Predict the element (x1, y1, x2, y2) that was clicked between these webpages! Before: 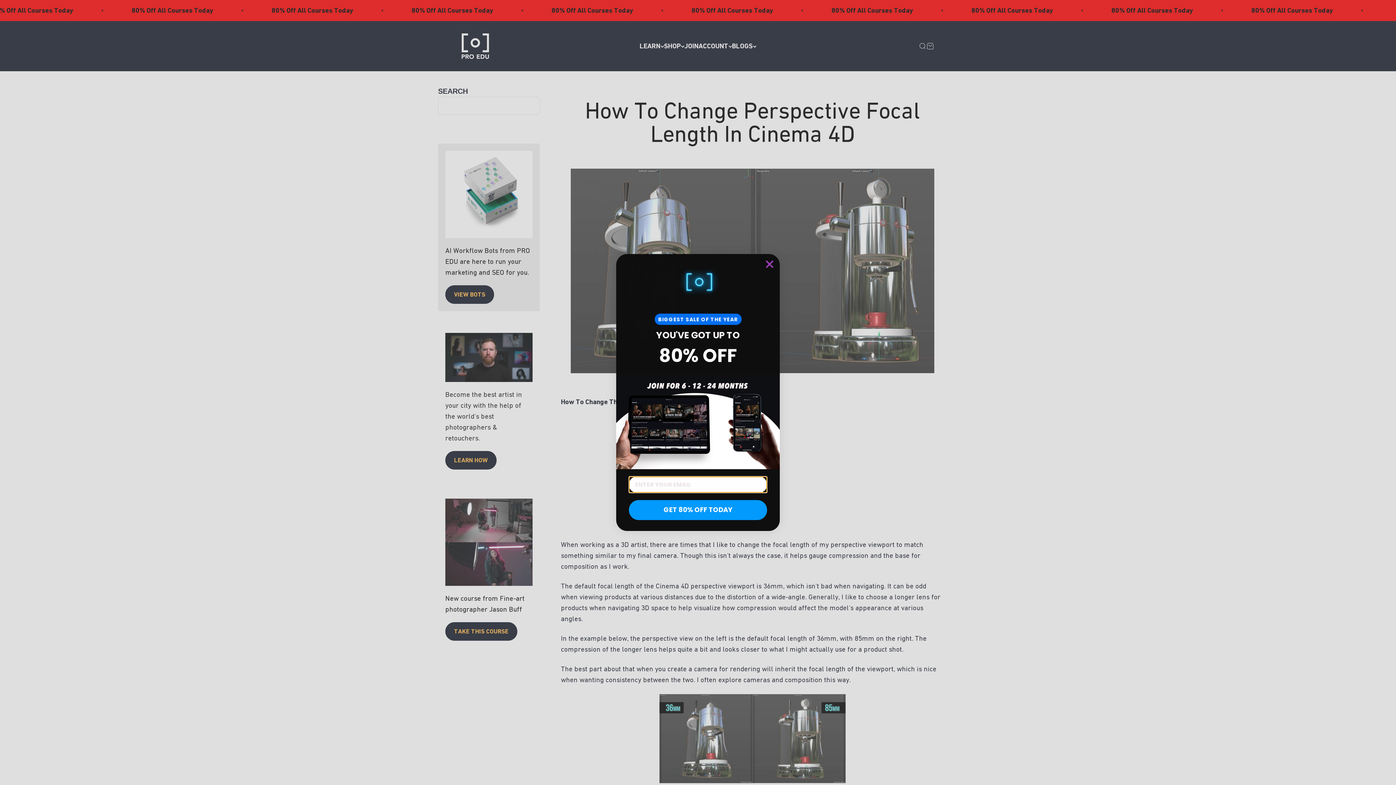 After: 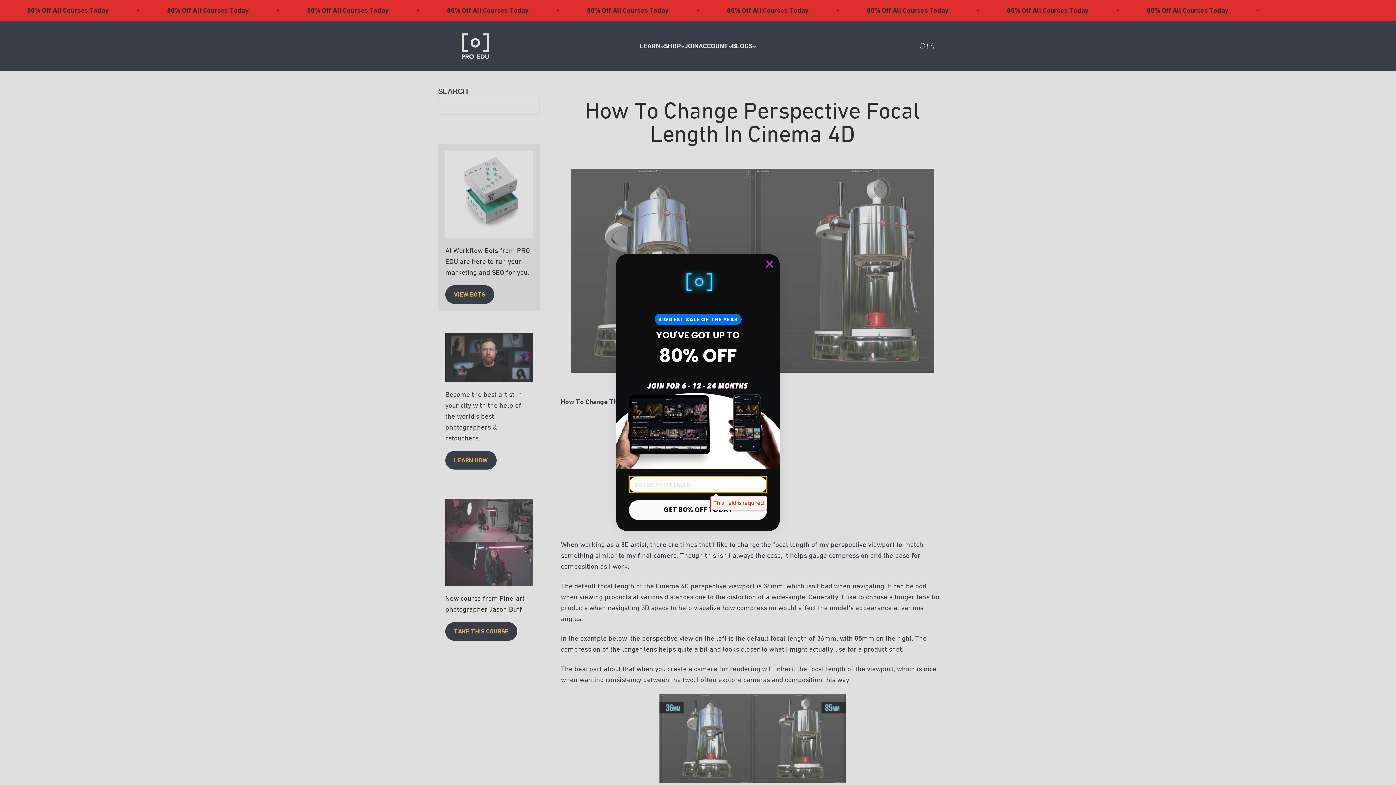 Action: bbox: (629, 500, 767, 520) label: GET 80% OFF TODAY